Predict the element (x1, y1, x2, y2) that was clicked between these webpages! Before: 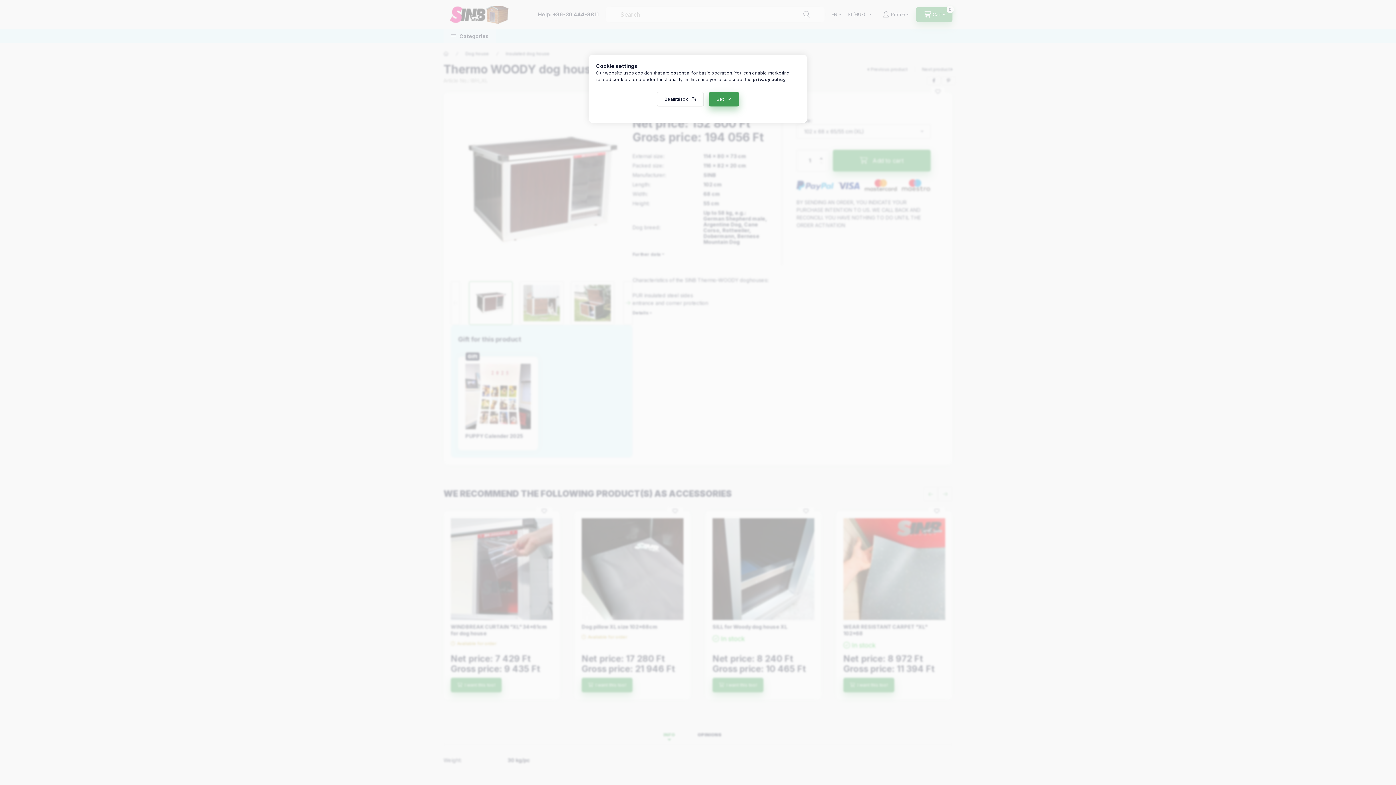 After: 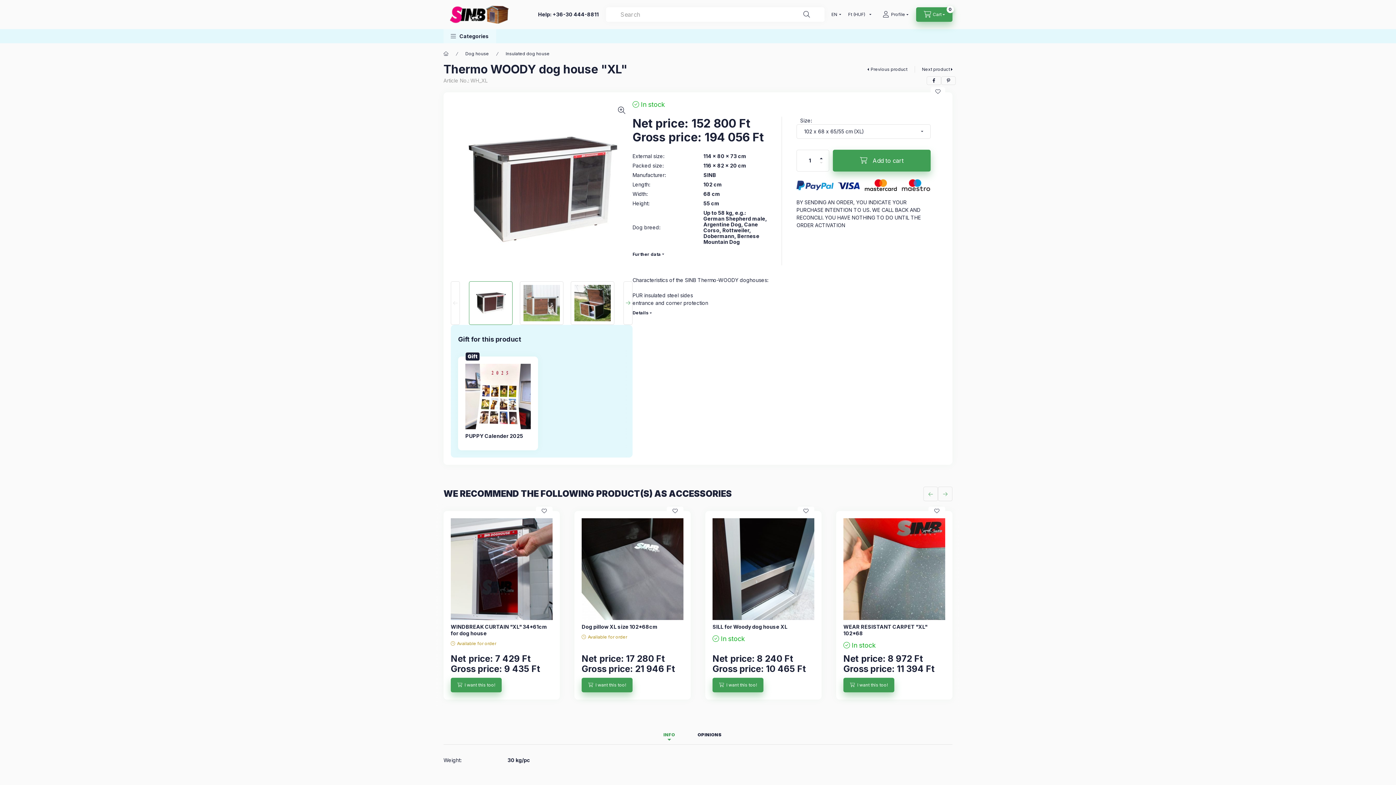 Action: bbox: (709, 92, 739, 106) label: Set